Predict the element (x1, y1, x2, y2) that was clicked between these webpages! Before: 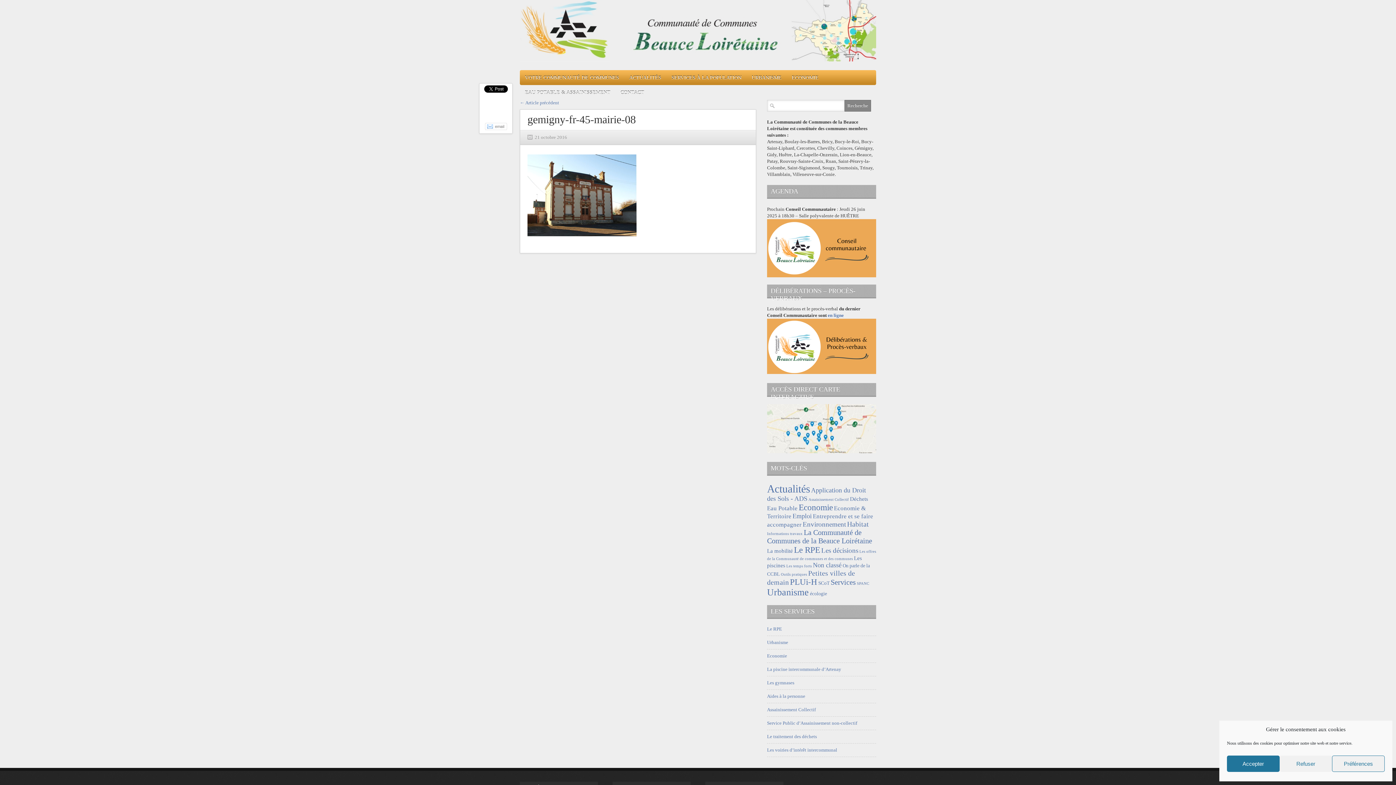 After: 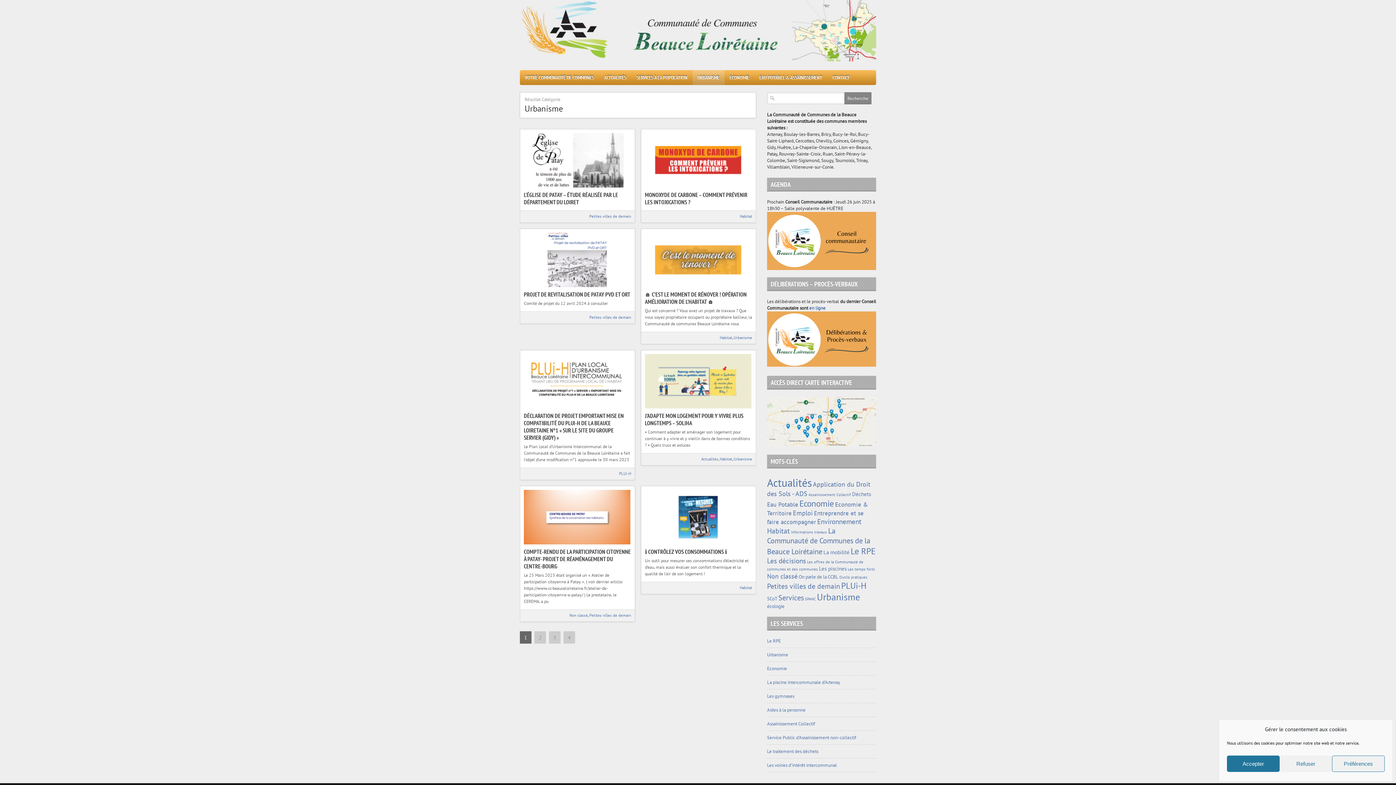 Action: bbox: (746, 70, 786, 85) label: URBANISME